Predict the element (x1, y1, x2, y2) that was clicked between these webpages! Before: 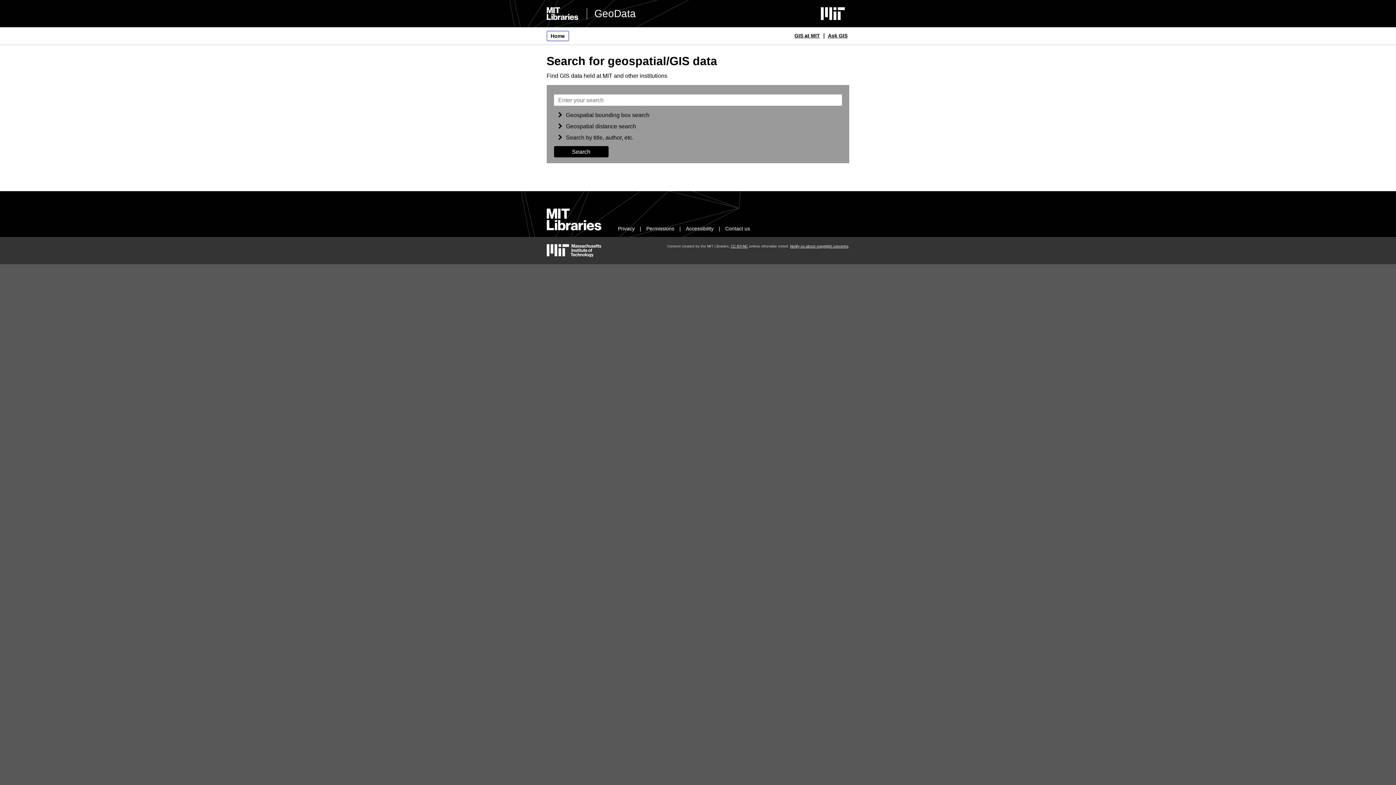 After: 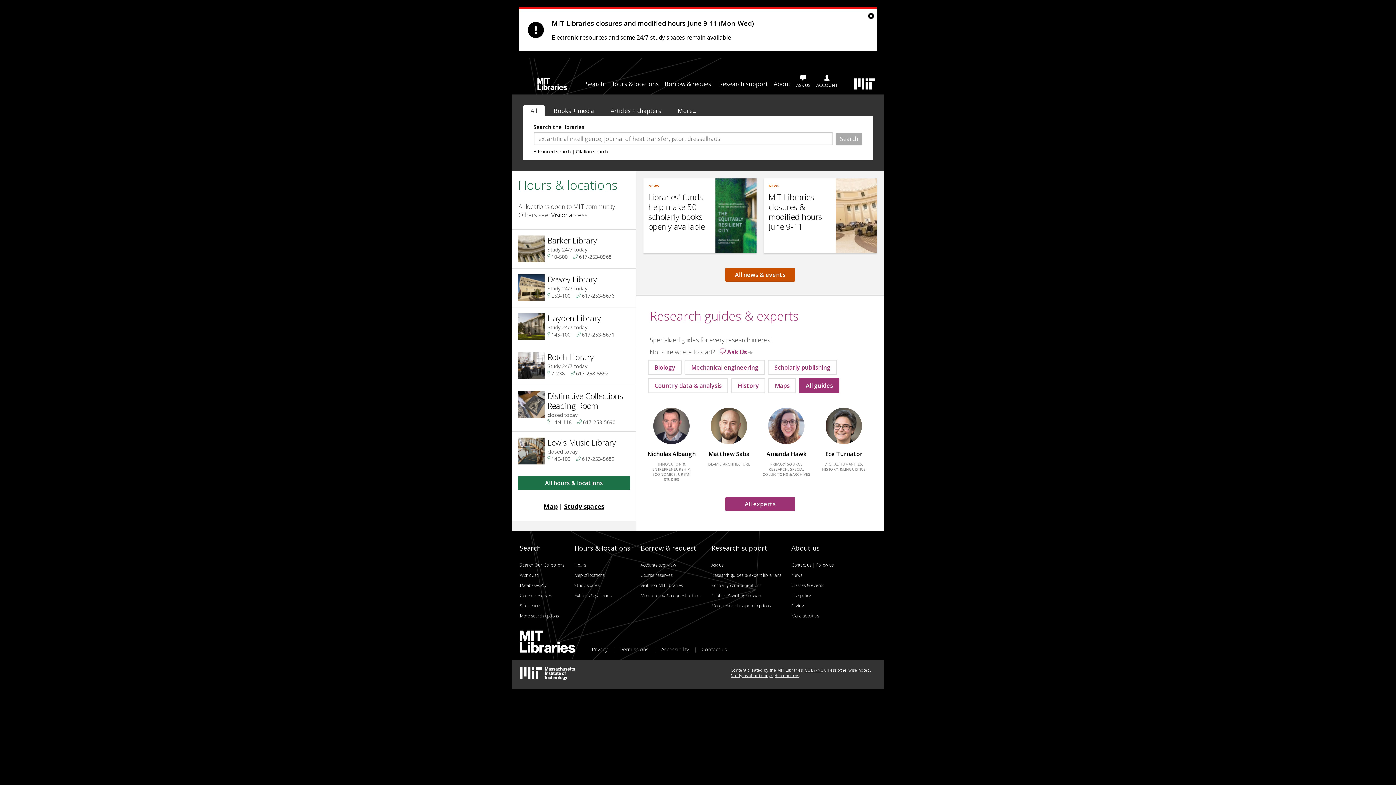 Action: label: MIT Libraries home bbox: (546, 226, 601, 231)